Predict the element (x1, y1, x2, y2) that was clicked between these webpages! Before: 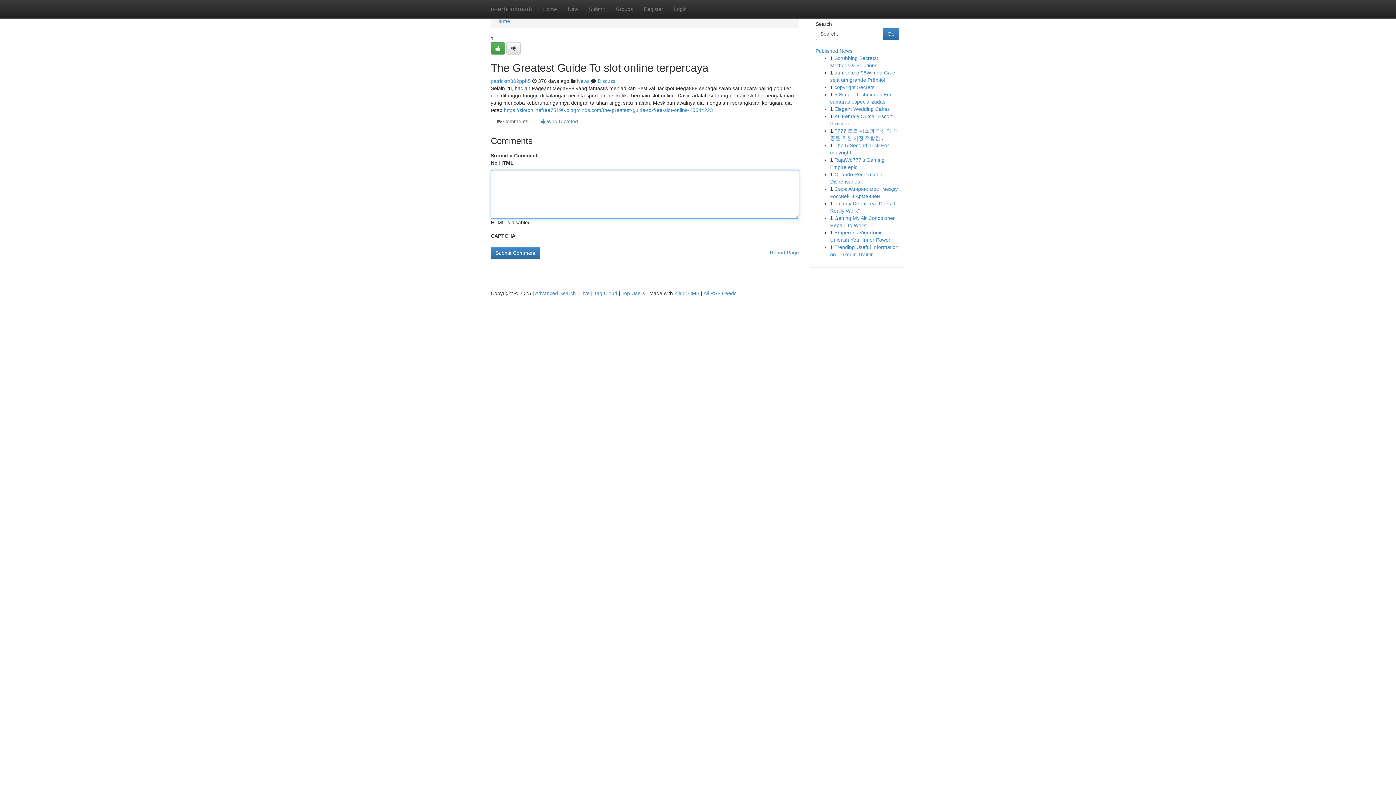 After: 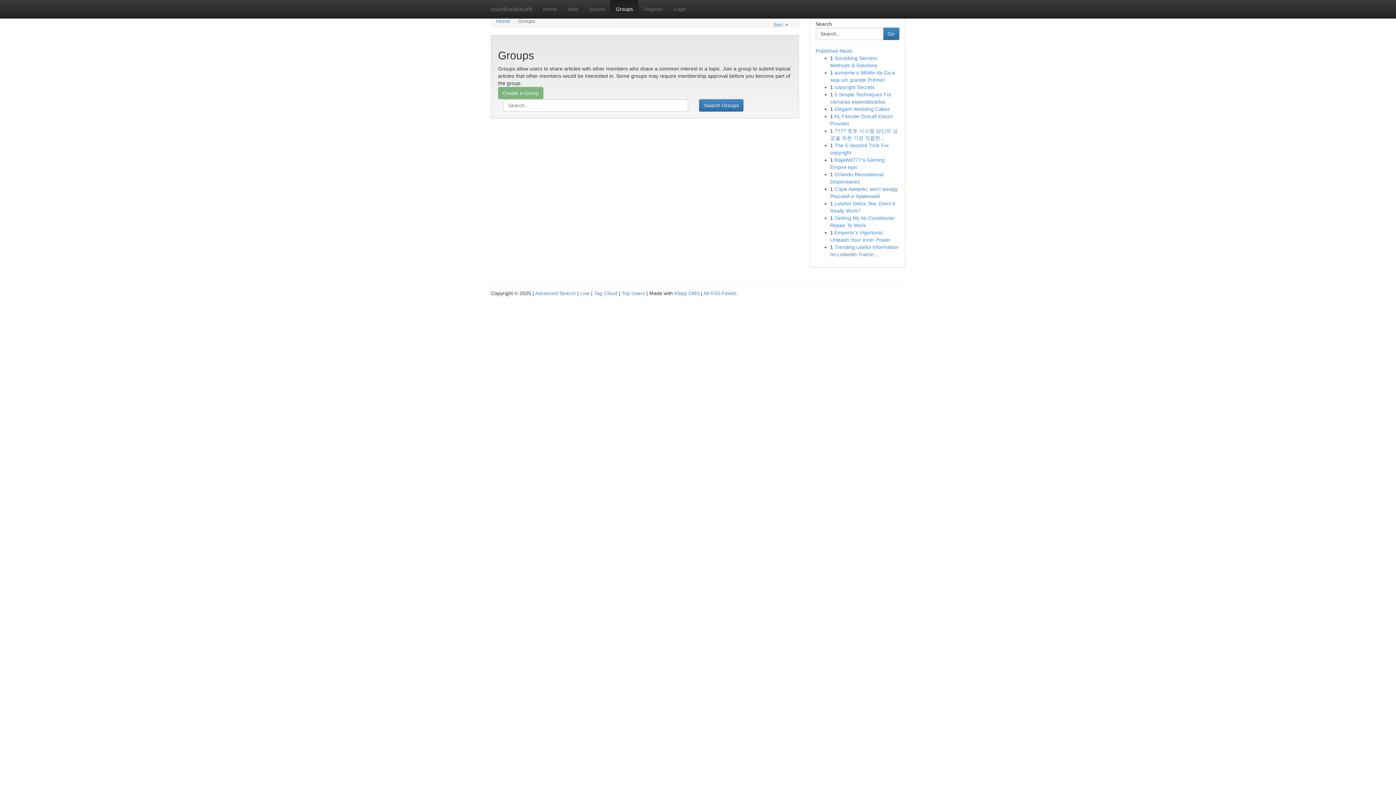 Action: label: Groups bbox: (610, 0, 638, 18)